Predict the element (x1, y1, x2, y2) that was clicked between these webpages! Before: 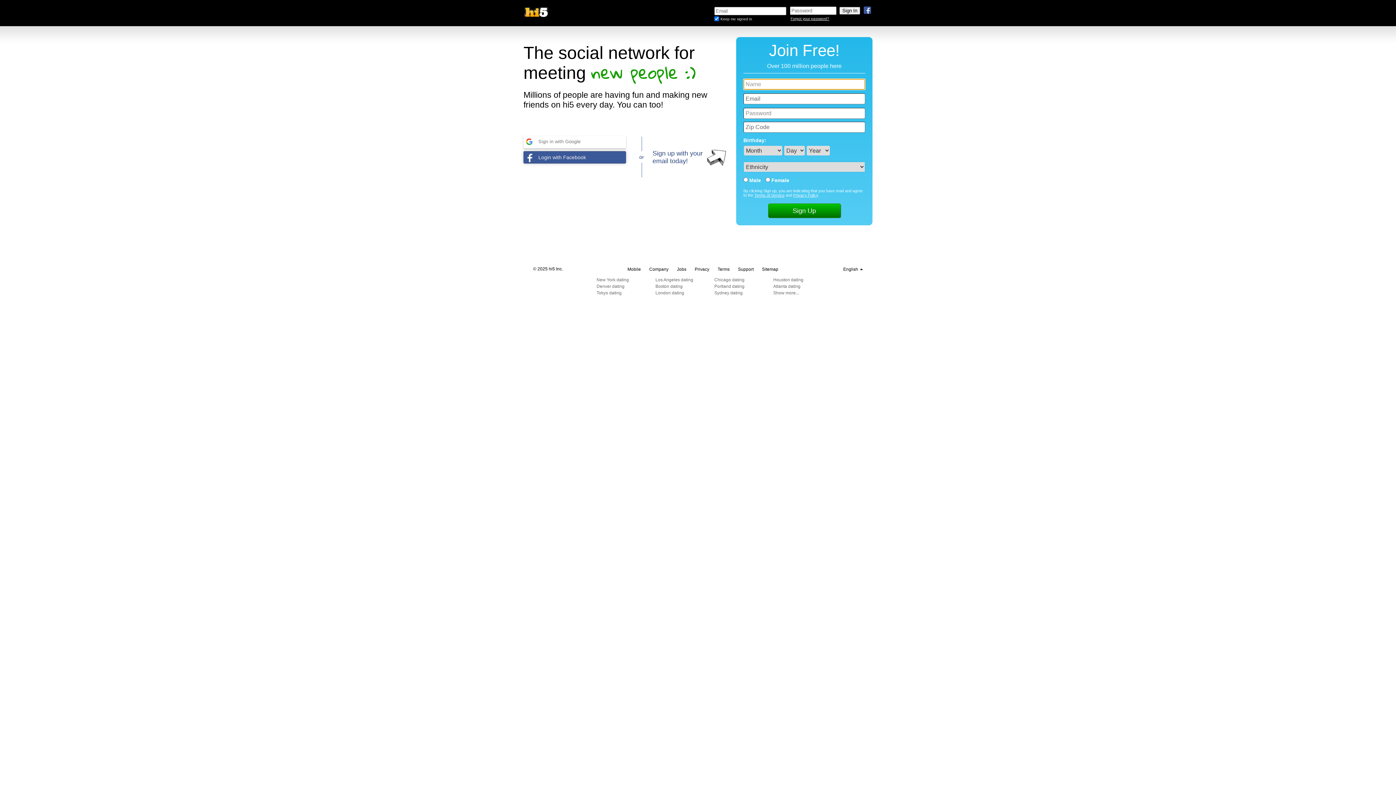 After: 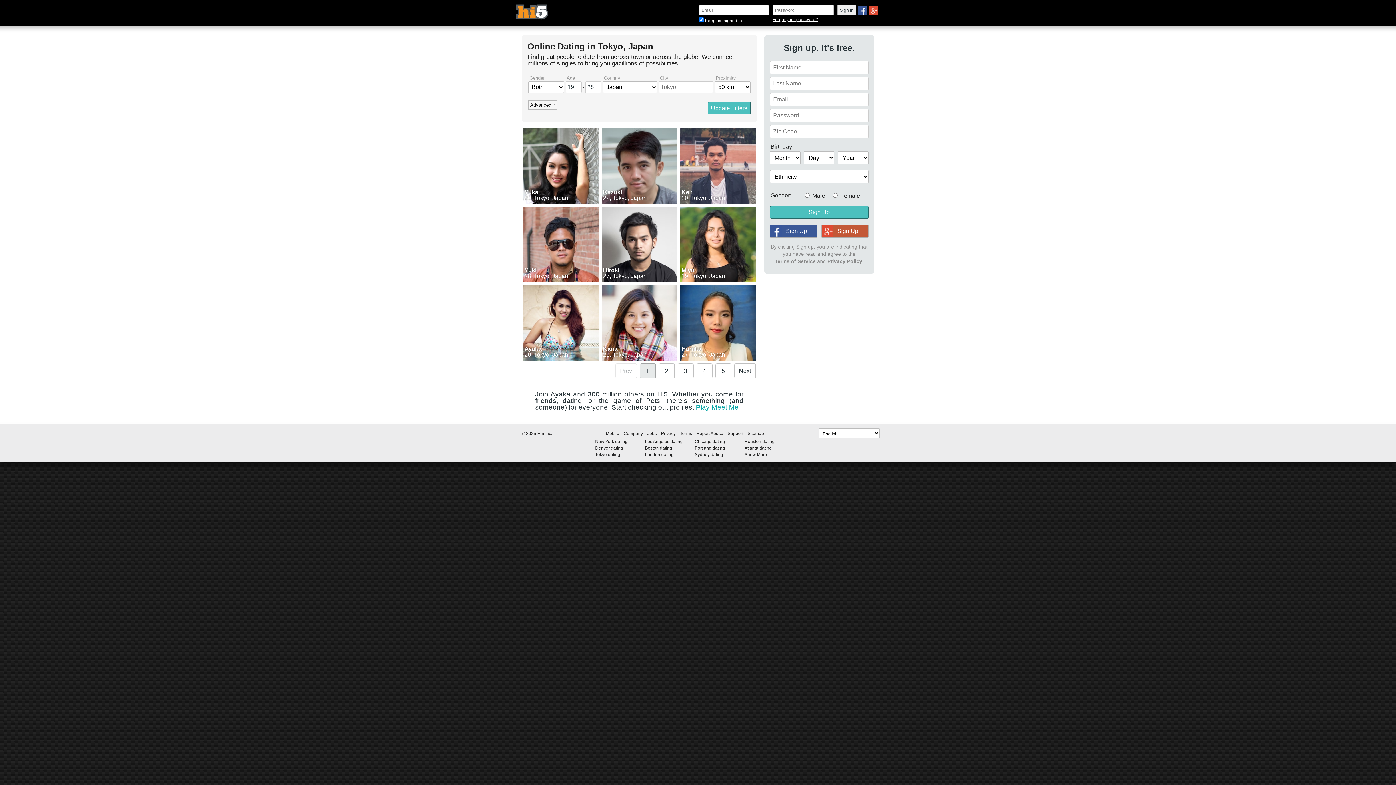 Action: bbox: (596, 289, 655, 296) label: Tokyo dating